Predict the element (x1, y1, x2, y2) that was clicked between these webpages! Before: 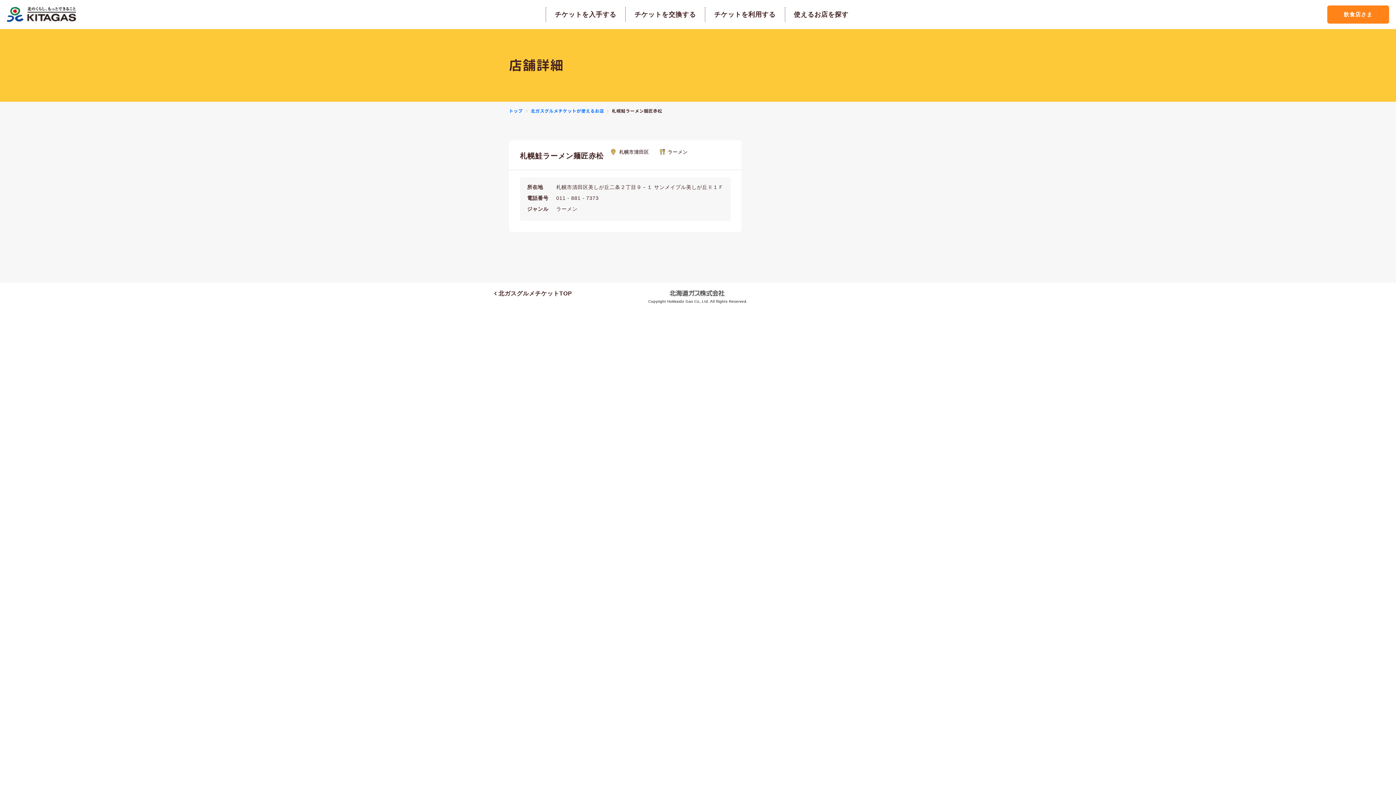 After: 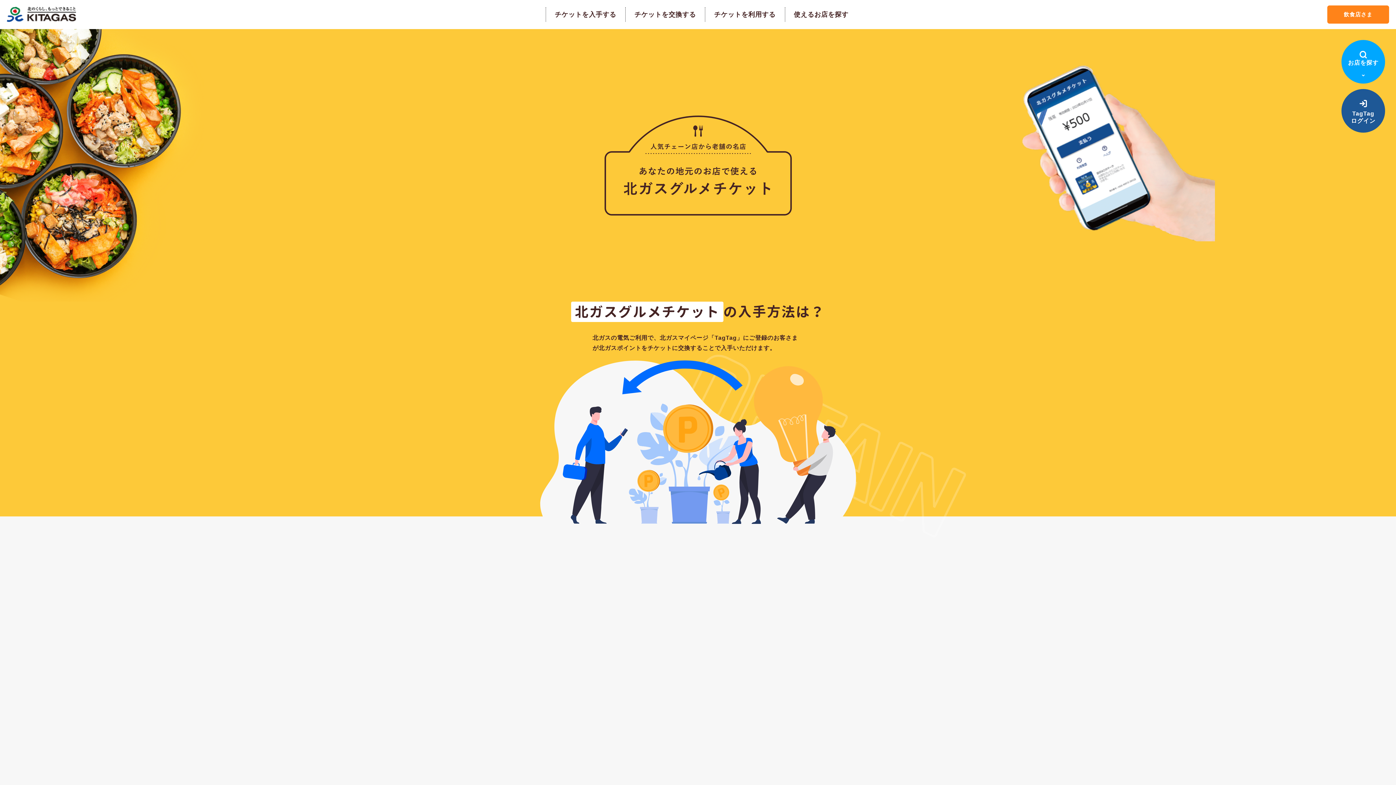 Action: label: トップ bbox: (509, 107, 522, 114)